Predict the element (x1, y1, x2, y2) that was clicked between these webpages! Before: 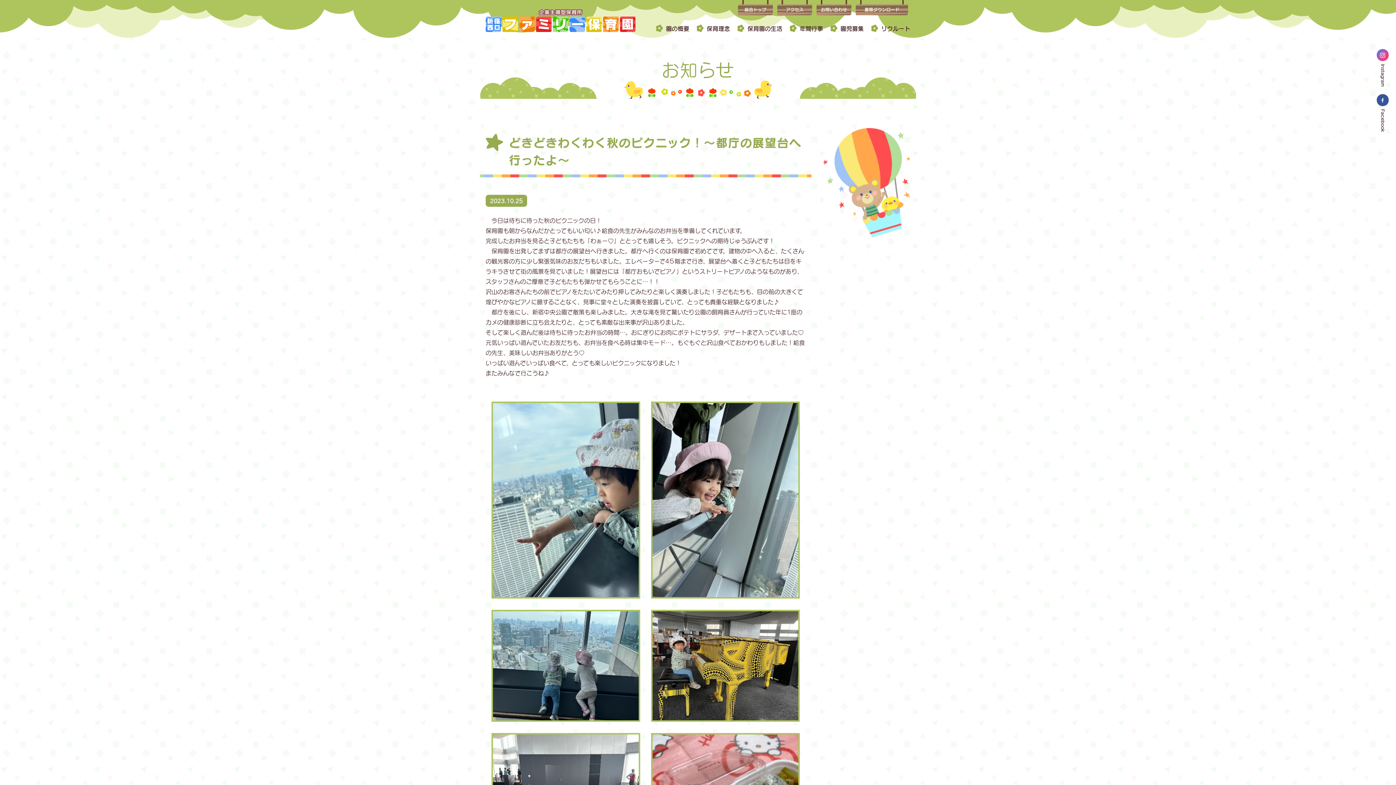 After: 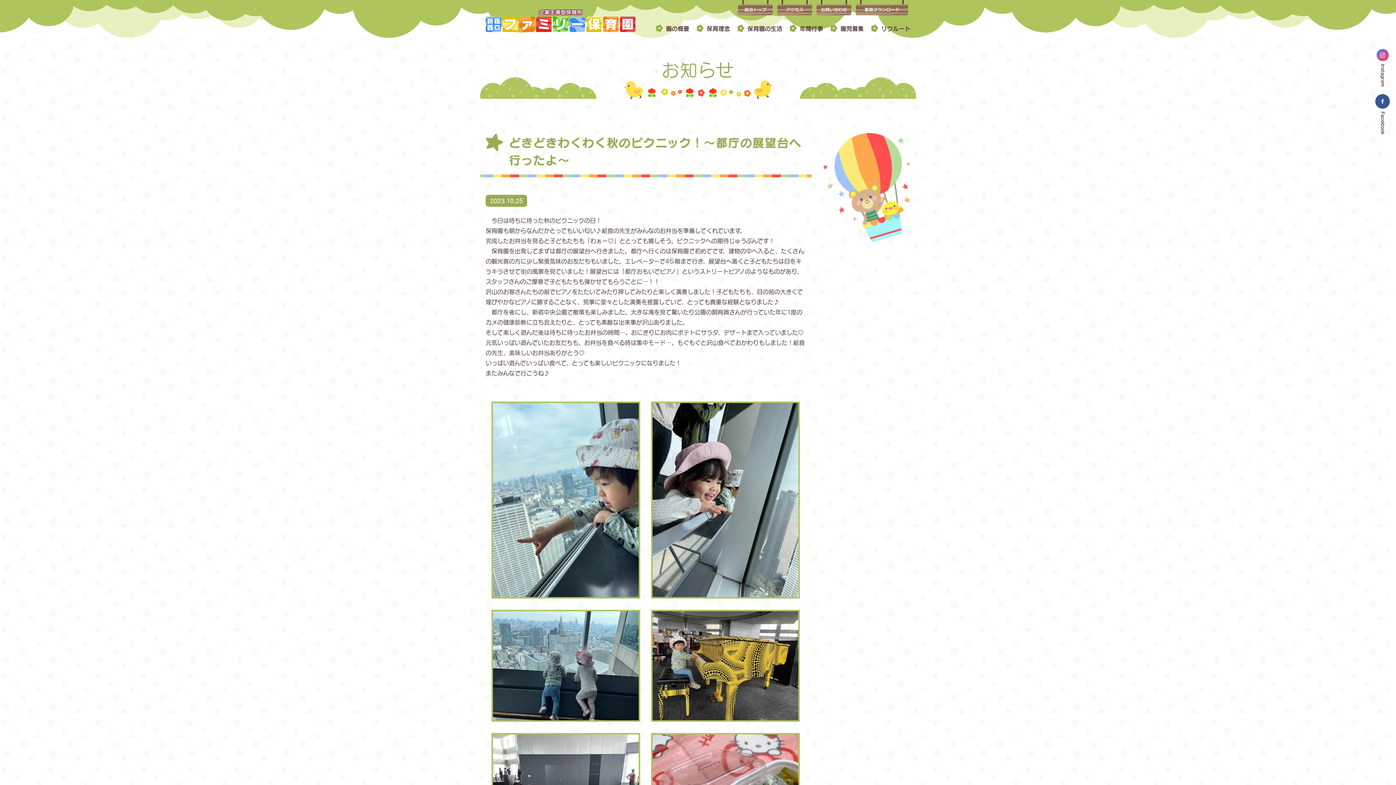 Action: label: Facebook bbox: (1376, 94, 1389, 132)